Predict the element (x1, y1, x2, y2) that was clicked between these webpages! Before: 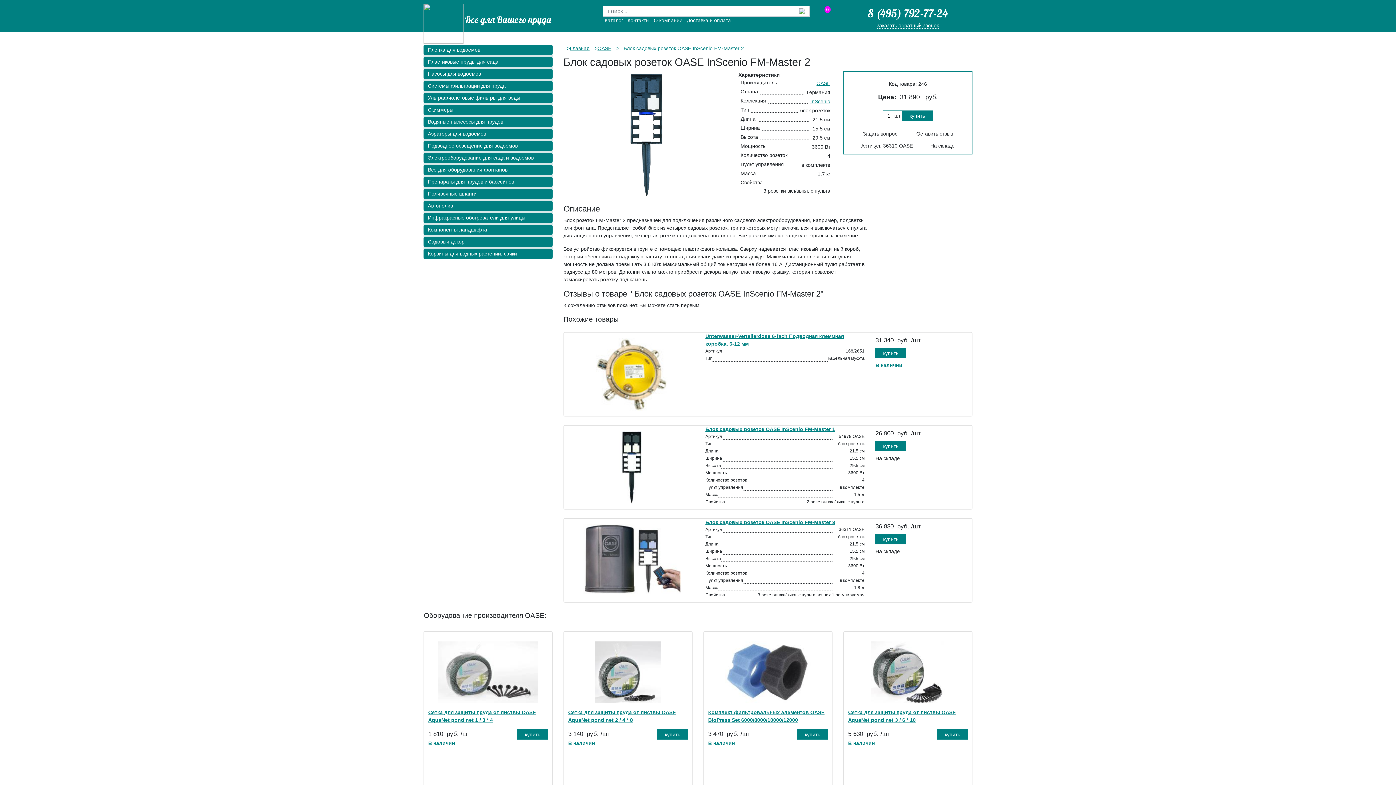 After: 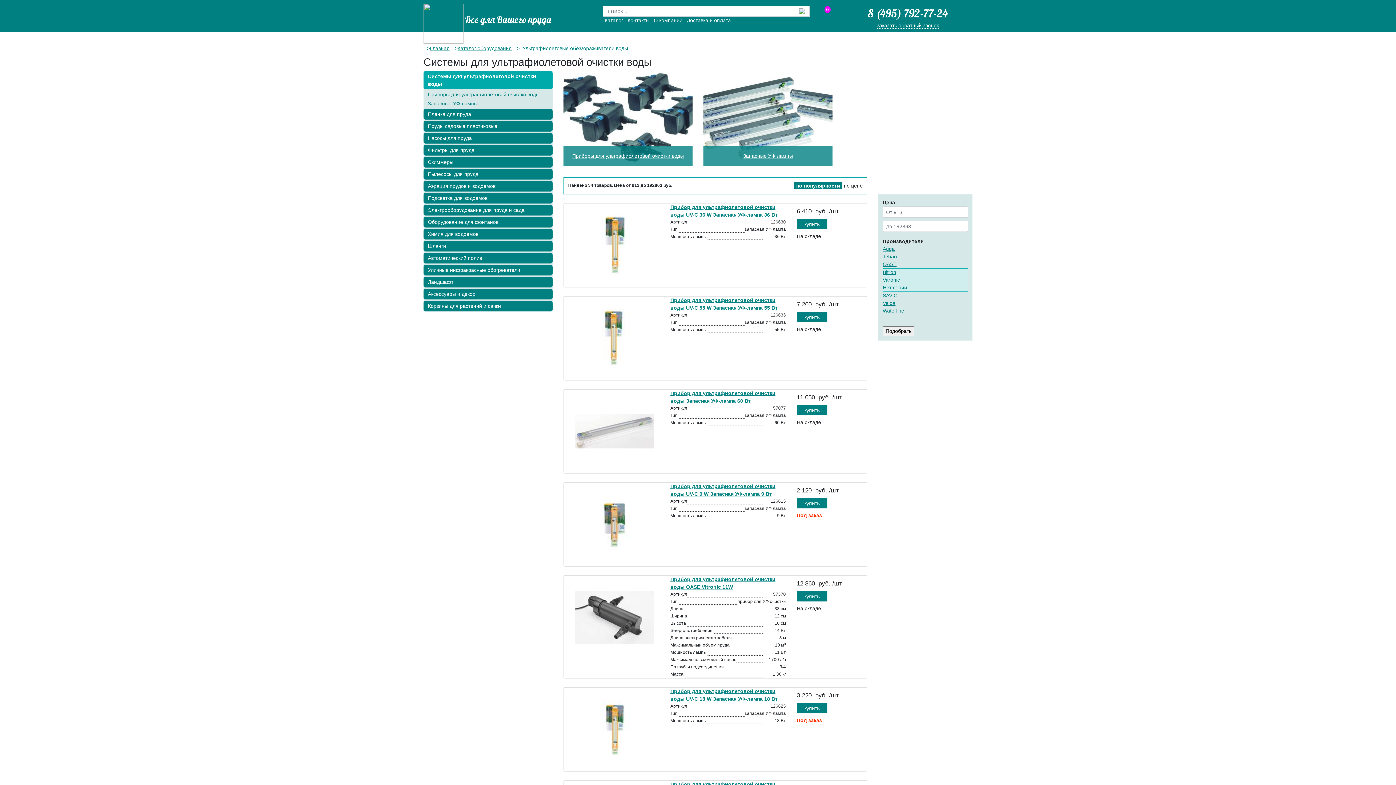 Action: label: Ультрафиолетовые фильтры для воды bbox: (423, 92, 552, 103)